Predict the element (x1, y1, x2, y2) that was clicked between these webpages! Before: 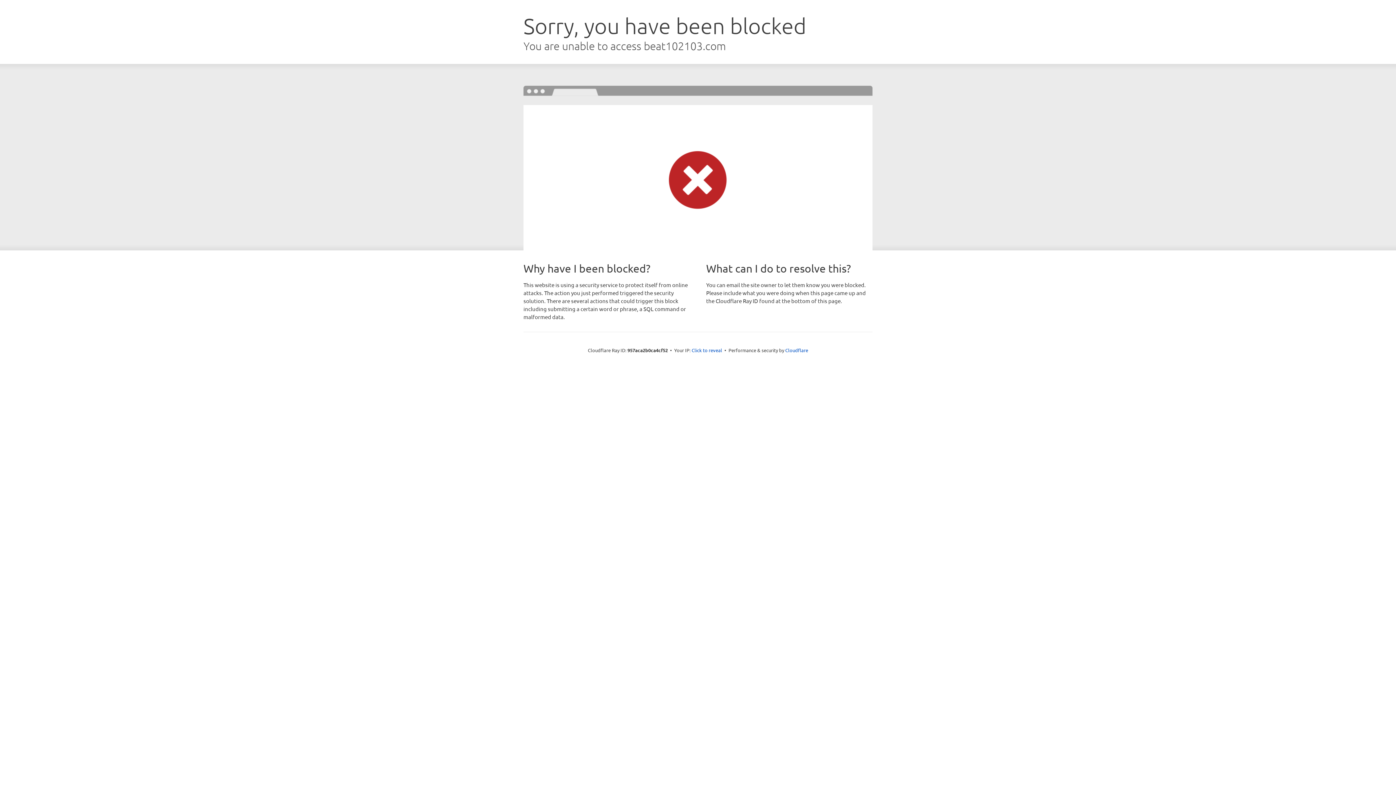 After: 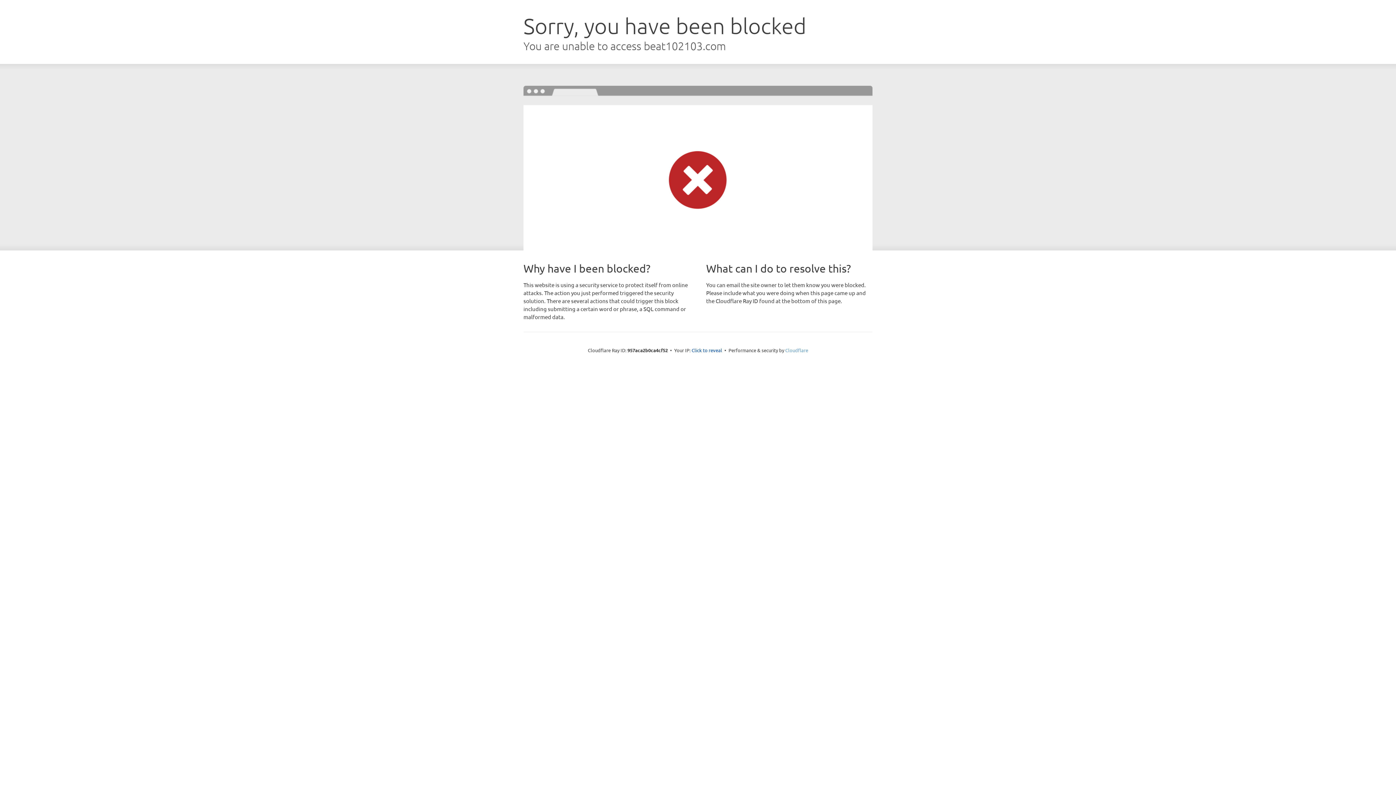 Action: bbox: (785, 347, 808, 353) label: Cloudflare